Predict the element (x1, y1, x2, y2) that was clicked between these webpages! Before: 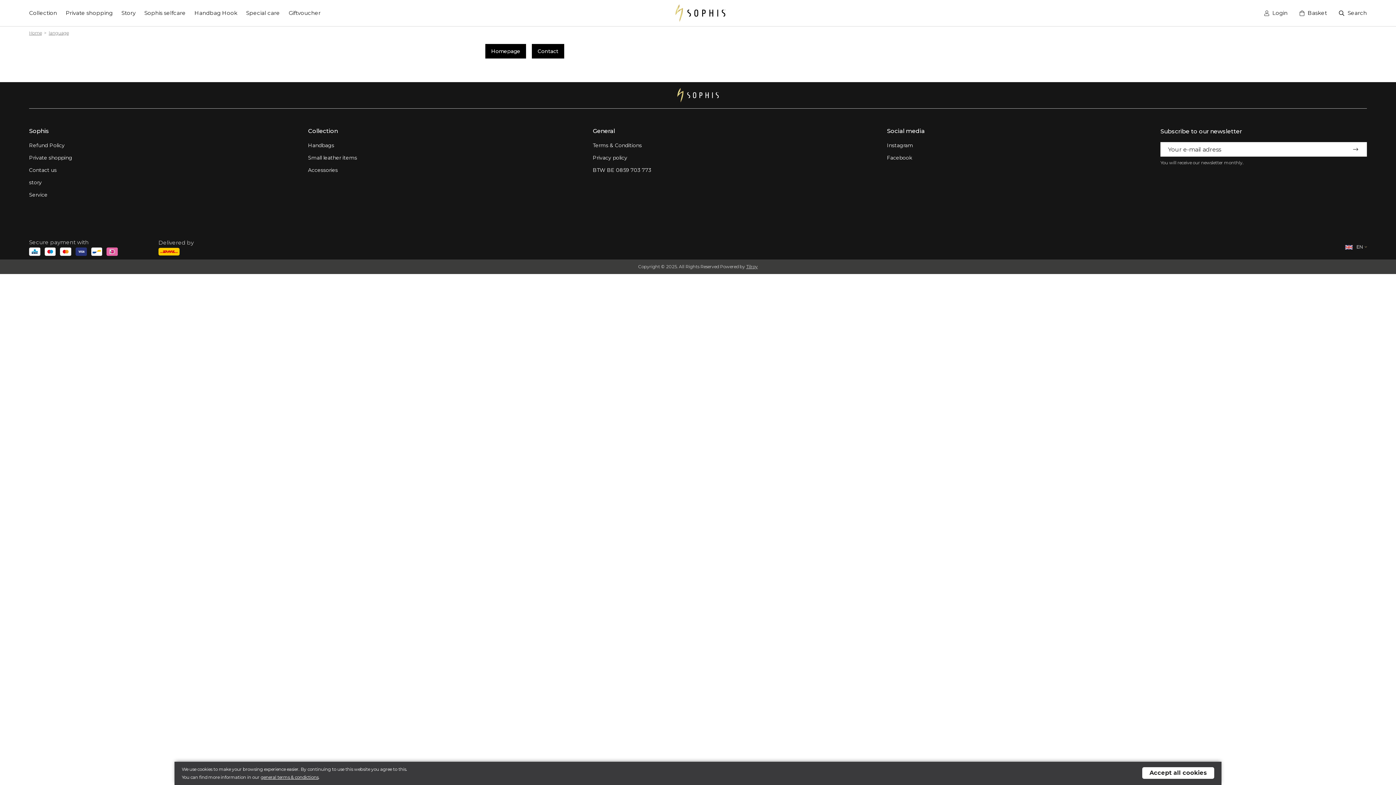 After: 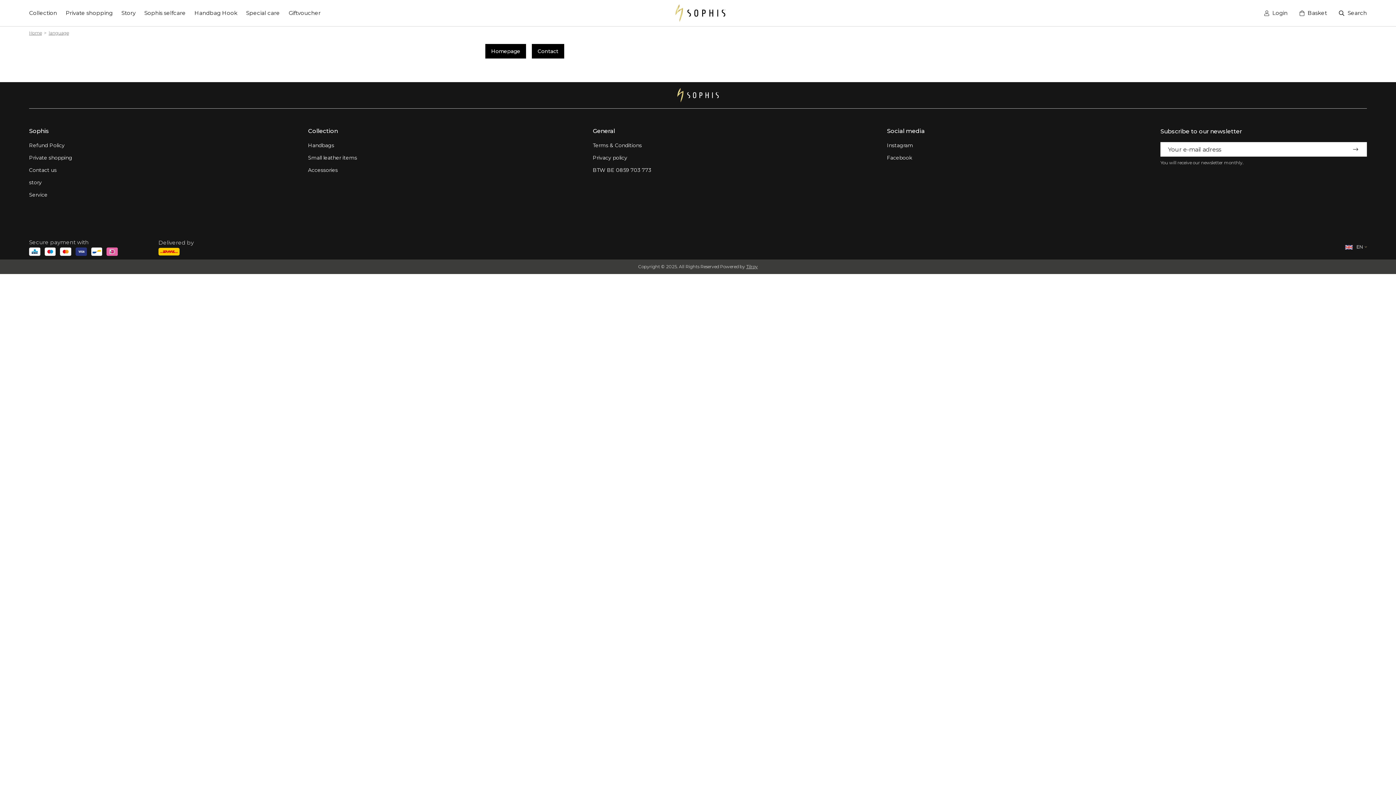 Action: label: Accept all cookies bbox: (1142, 767, 1214, 779)